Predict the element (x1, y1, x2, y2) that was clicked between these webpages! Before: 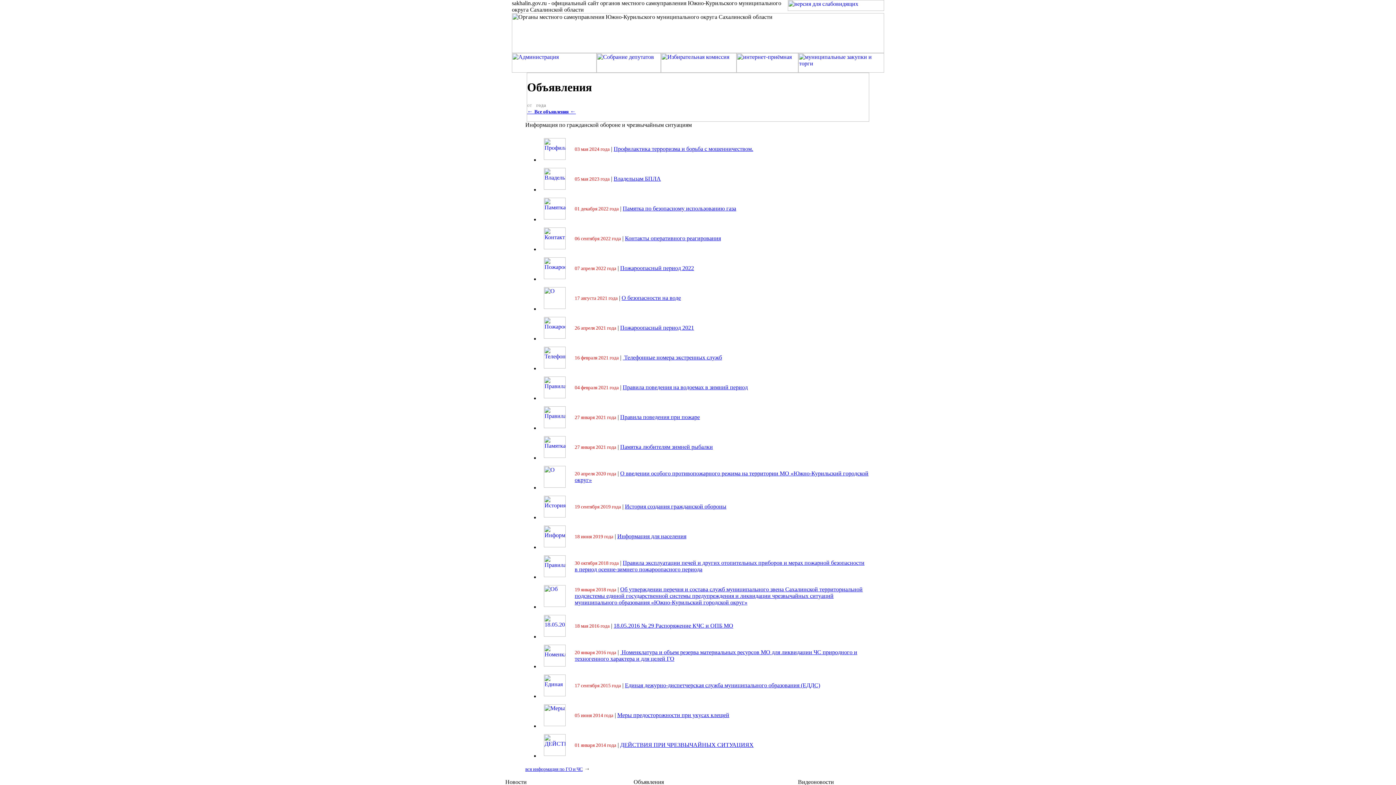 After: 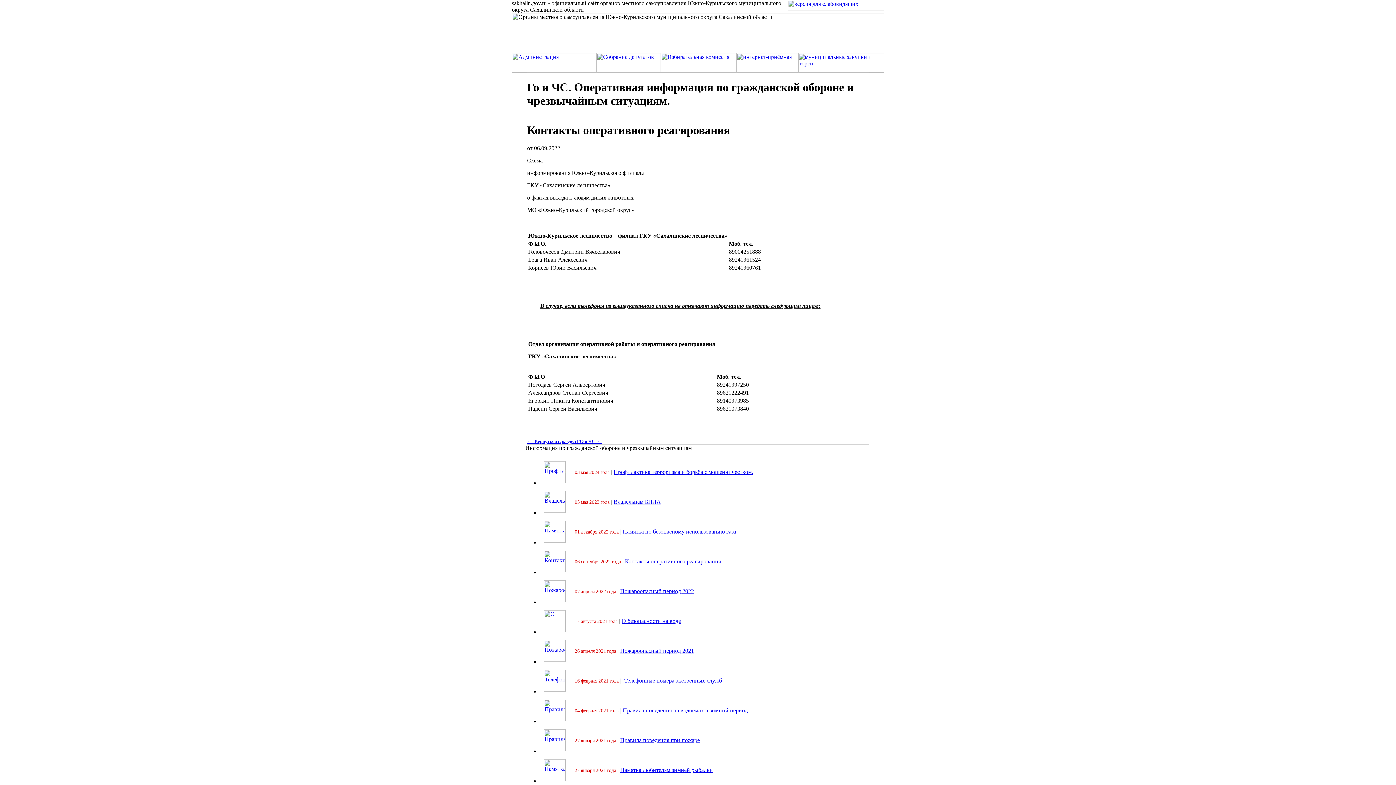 Action: label: Контакты оперативного реагирования bbox: (625, 235, 721, 241)